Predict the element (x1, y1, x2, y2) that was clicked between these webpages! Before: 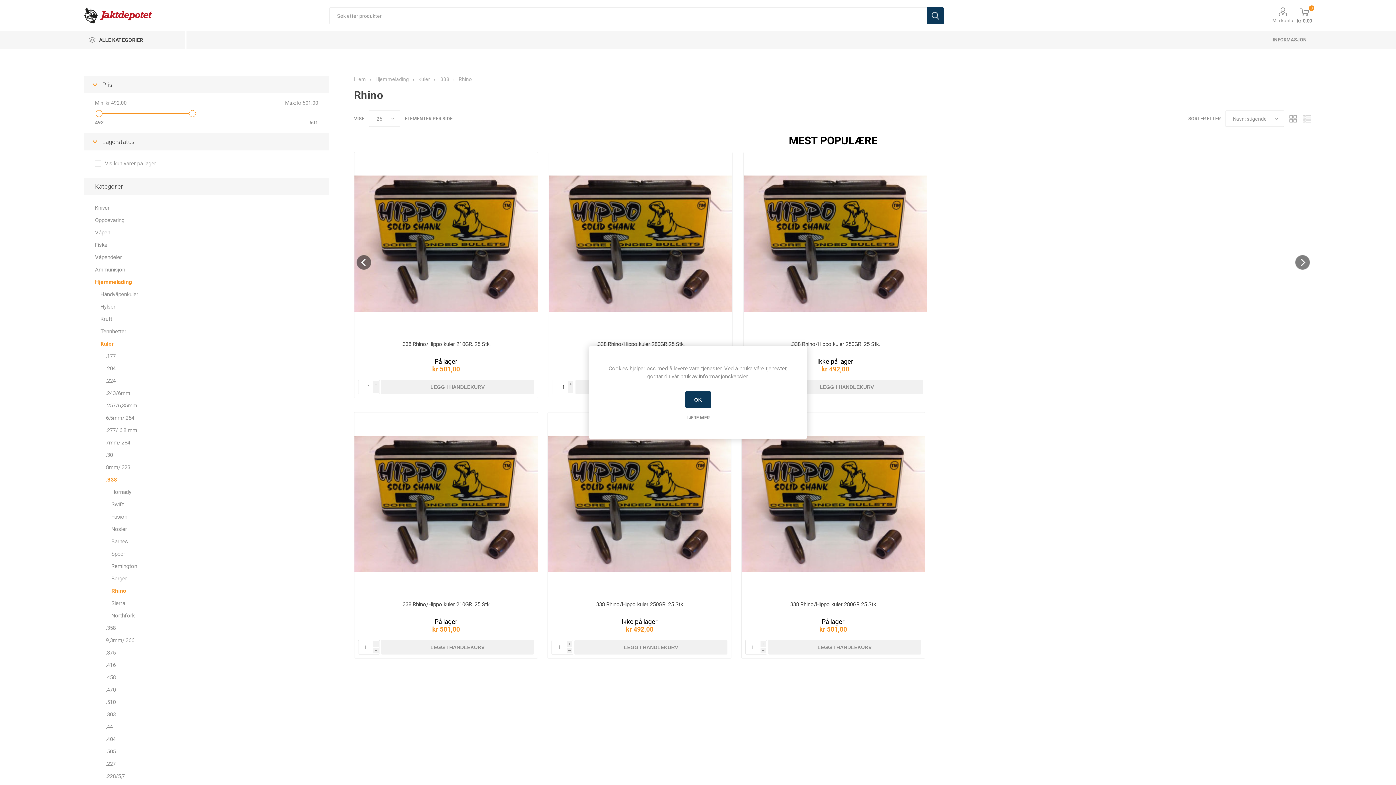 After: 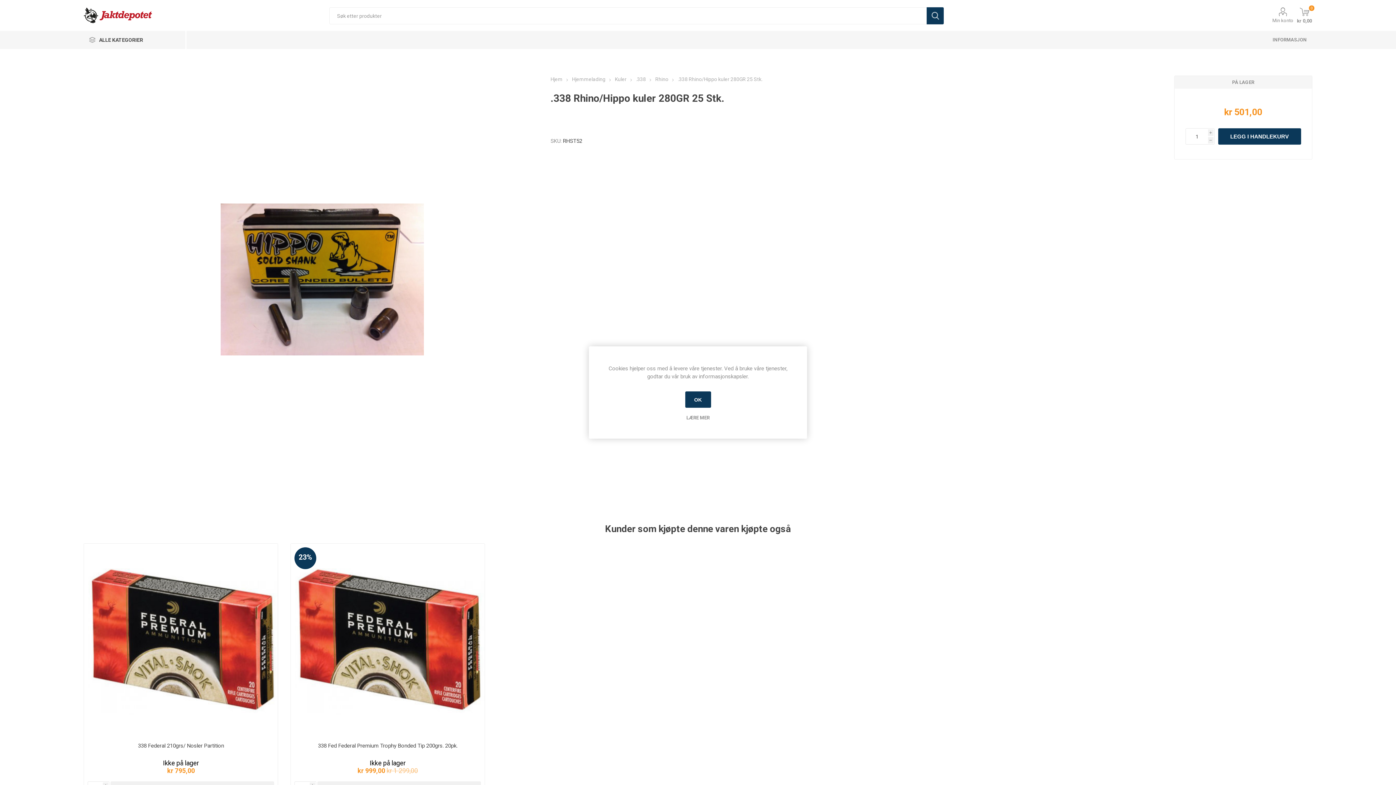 Action: bbox: (549, 152, 732, 335)